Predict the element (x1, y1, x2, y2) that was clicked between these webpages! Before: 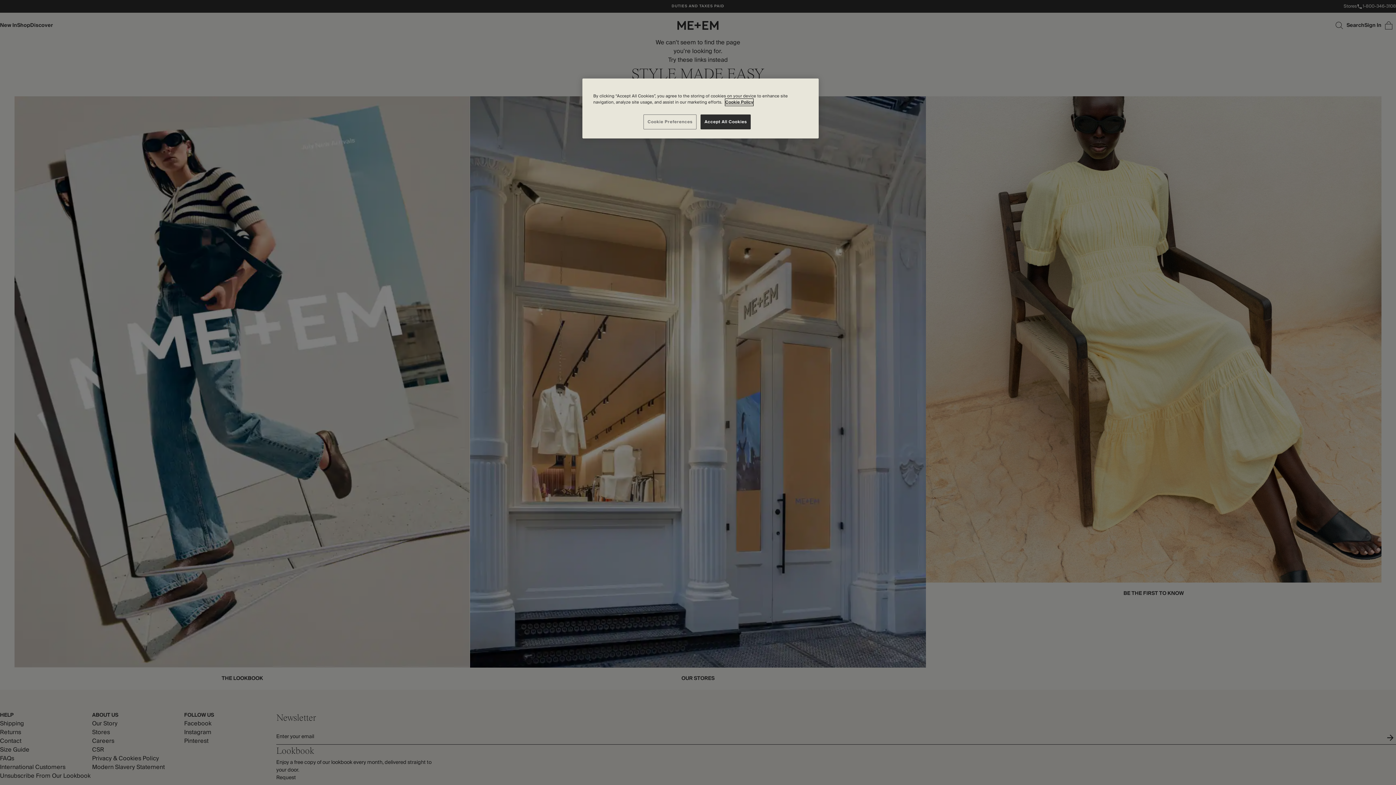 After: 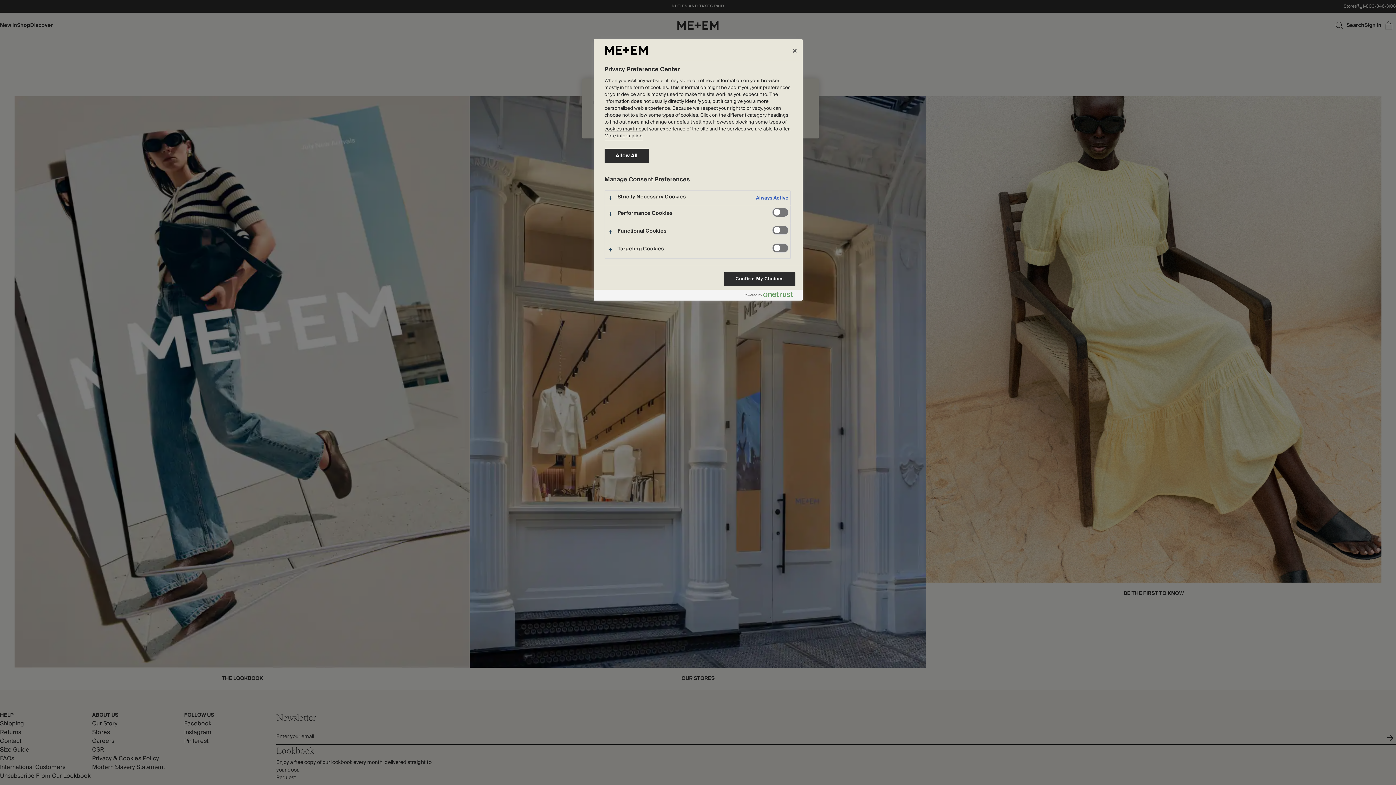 Action: label: Cookie Preferences bbox: (643, 114, 696, 129)